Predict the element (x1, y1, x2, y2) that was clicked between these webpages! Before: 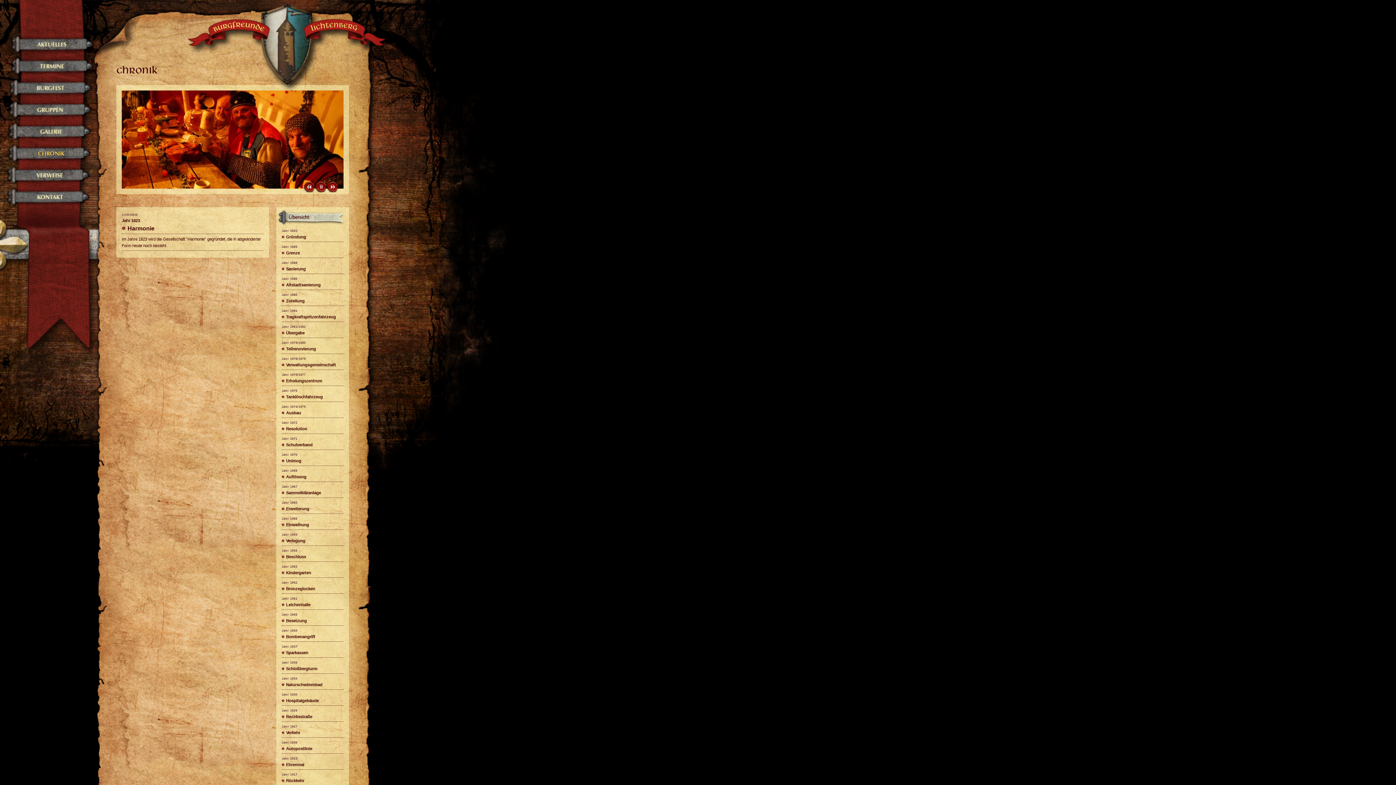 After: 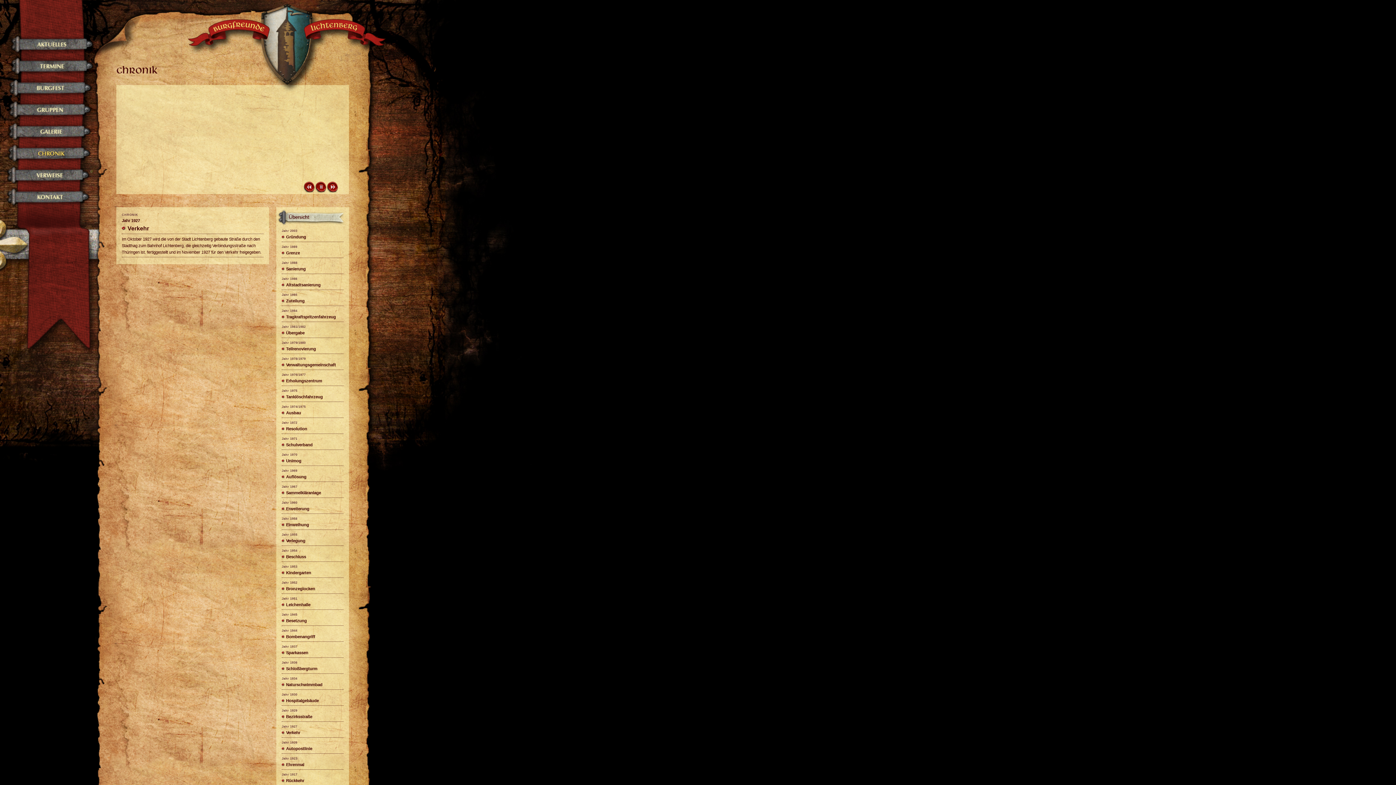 Action: bbox: (281, 722, 344, 736) label: Jahr 1927

Verkehr